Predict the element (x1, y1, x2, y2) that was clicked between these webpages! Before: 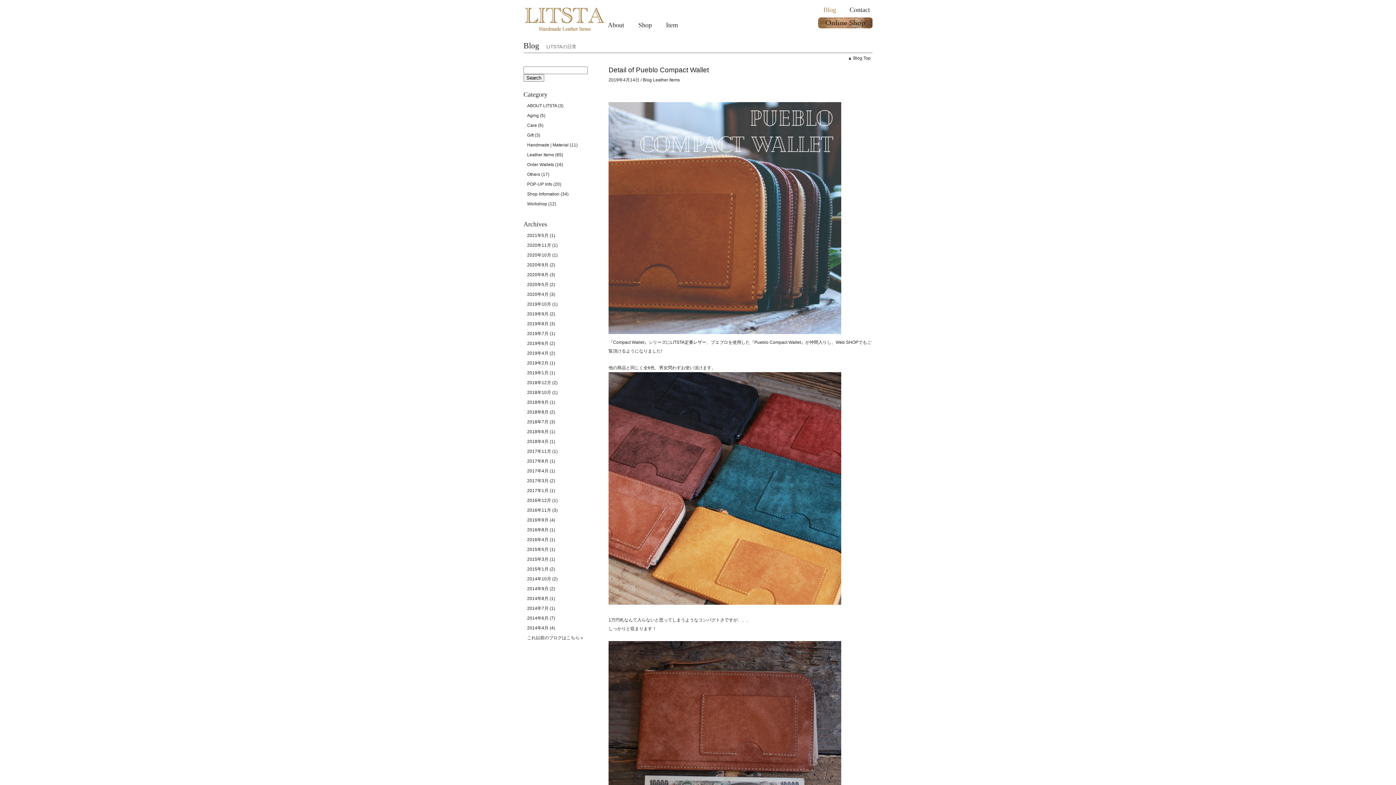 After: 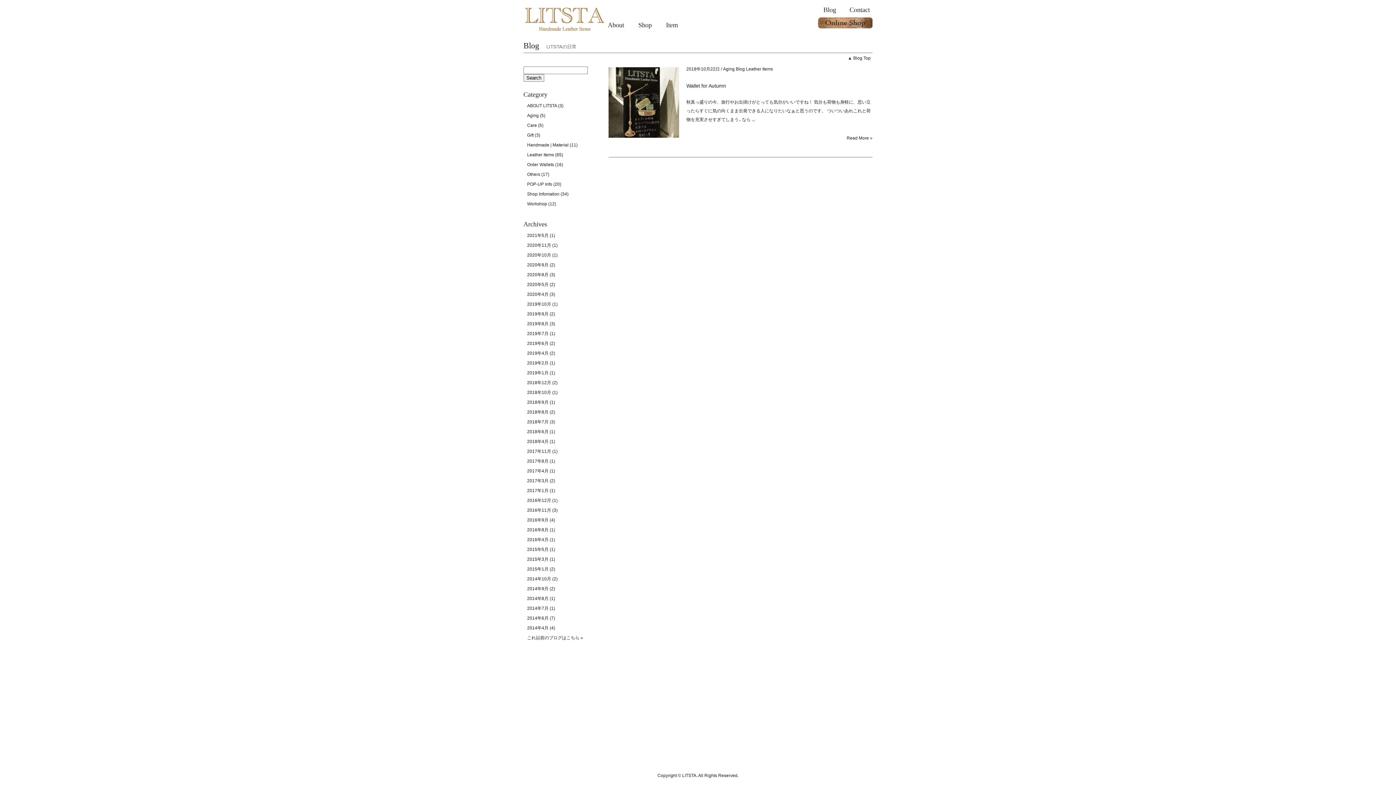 Action: bbox: (527, 390, 551, 395) label: 2018年10月